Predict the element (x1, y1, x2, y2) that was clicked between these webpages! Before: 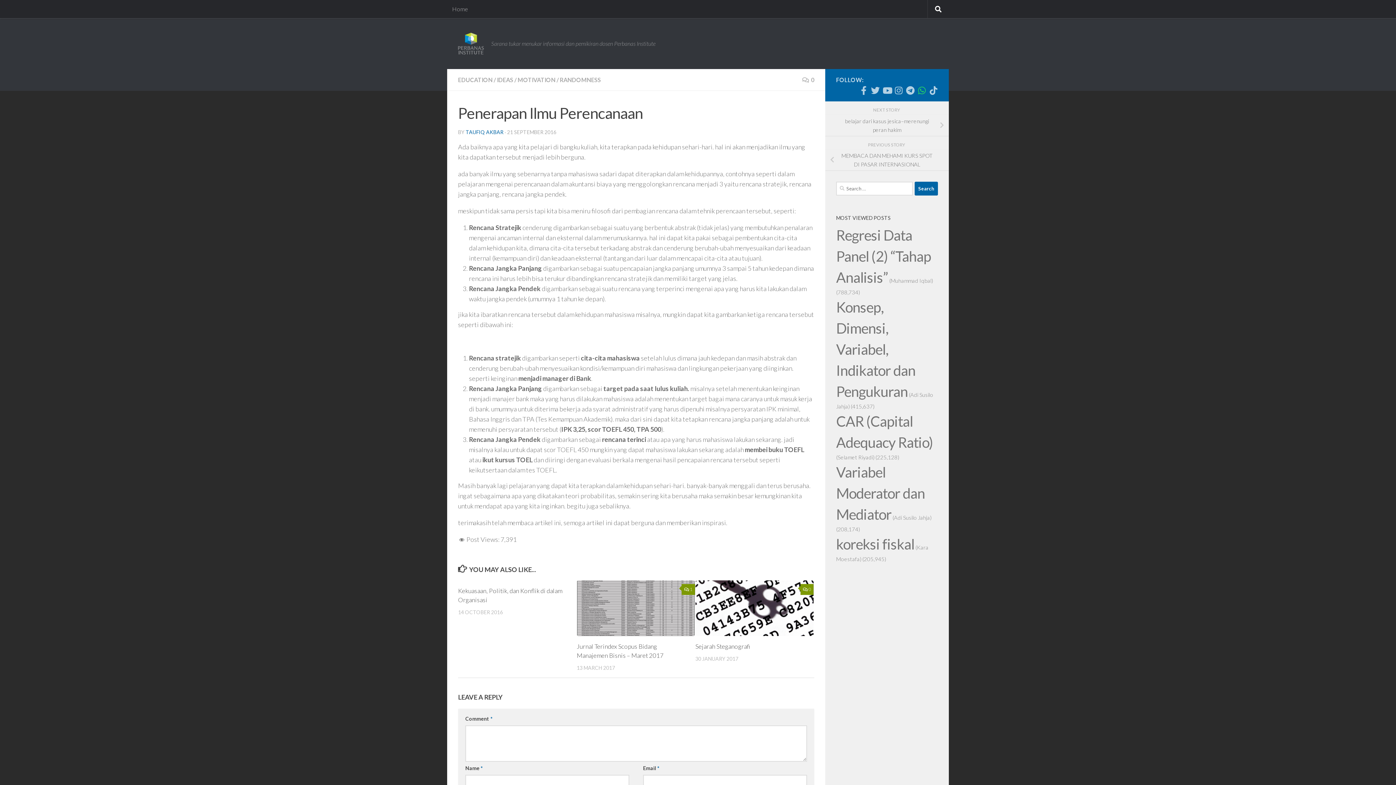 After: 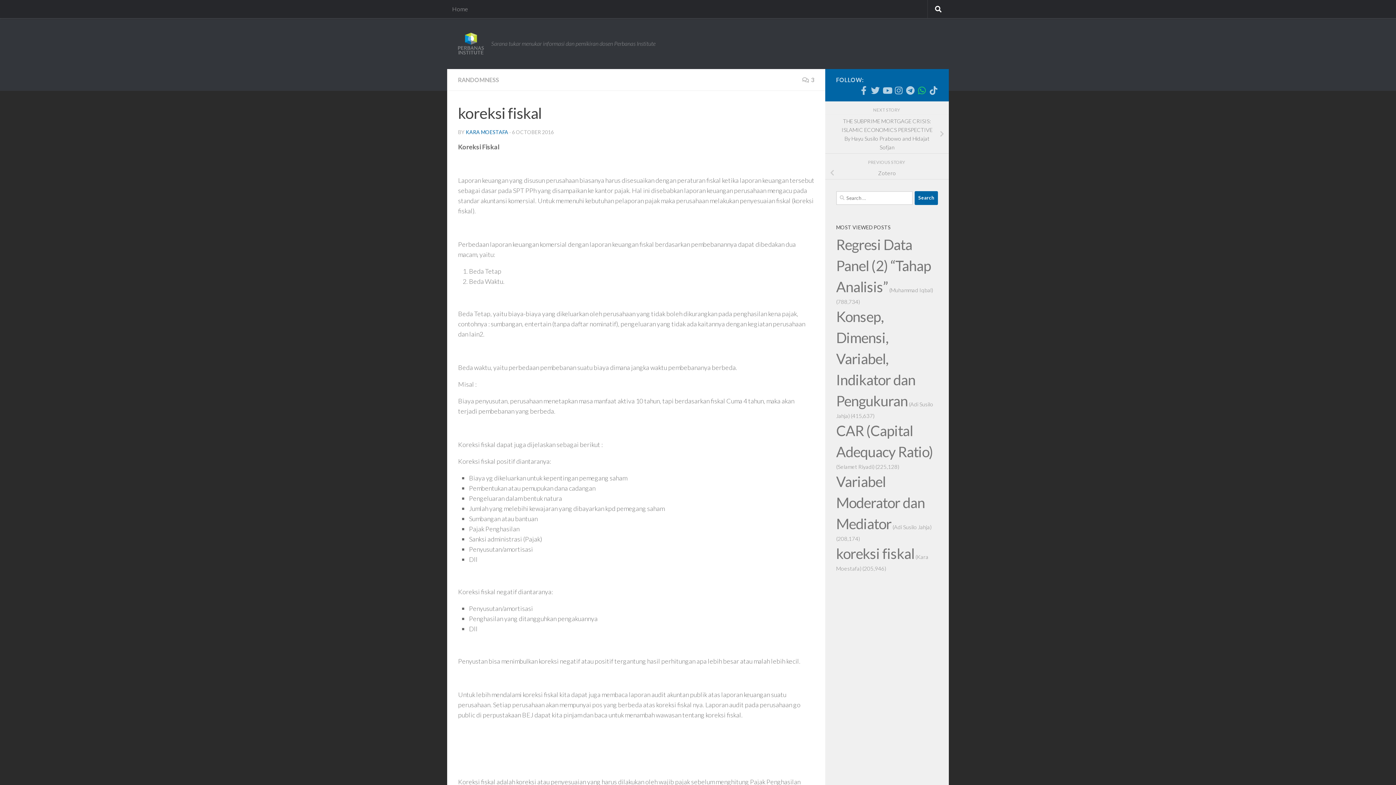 Action: bbox: (836, 535, 914, 552) label: koreksi fiskal